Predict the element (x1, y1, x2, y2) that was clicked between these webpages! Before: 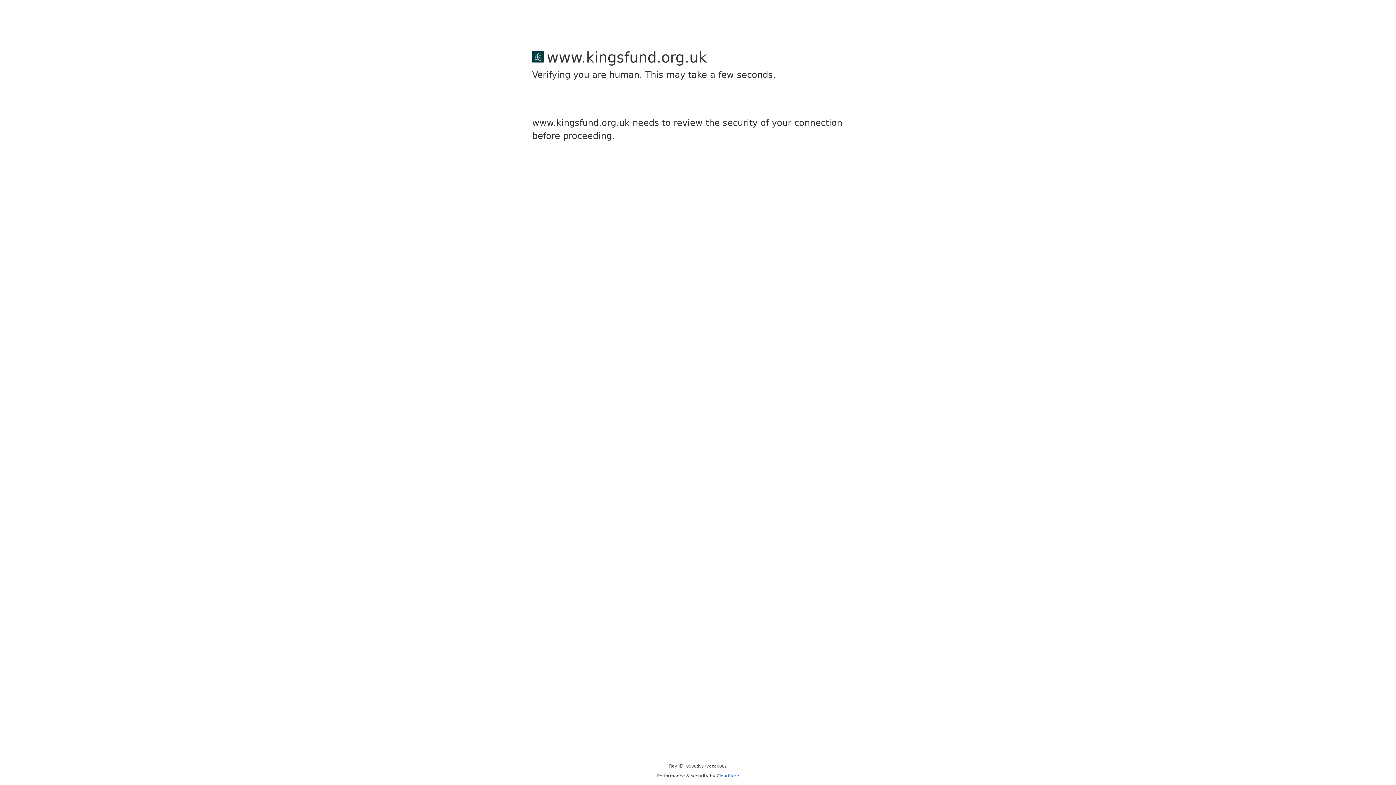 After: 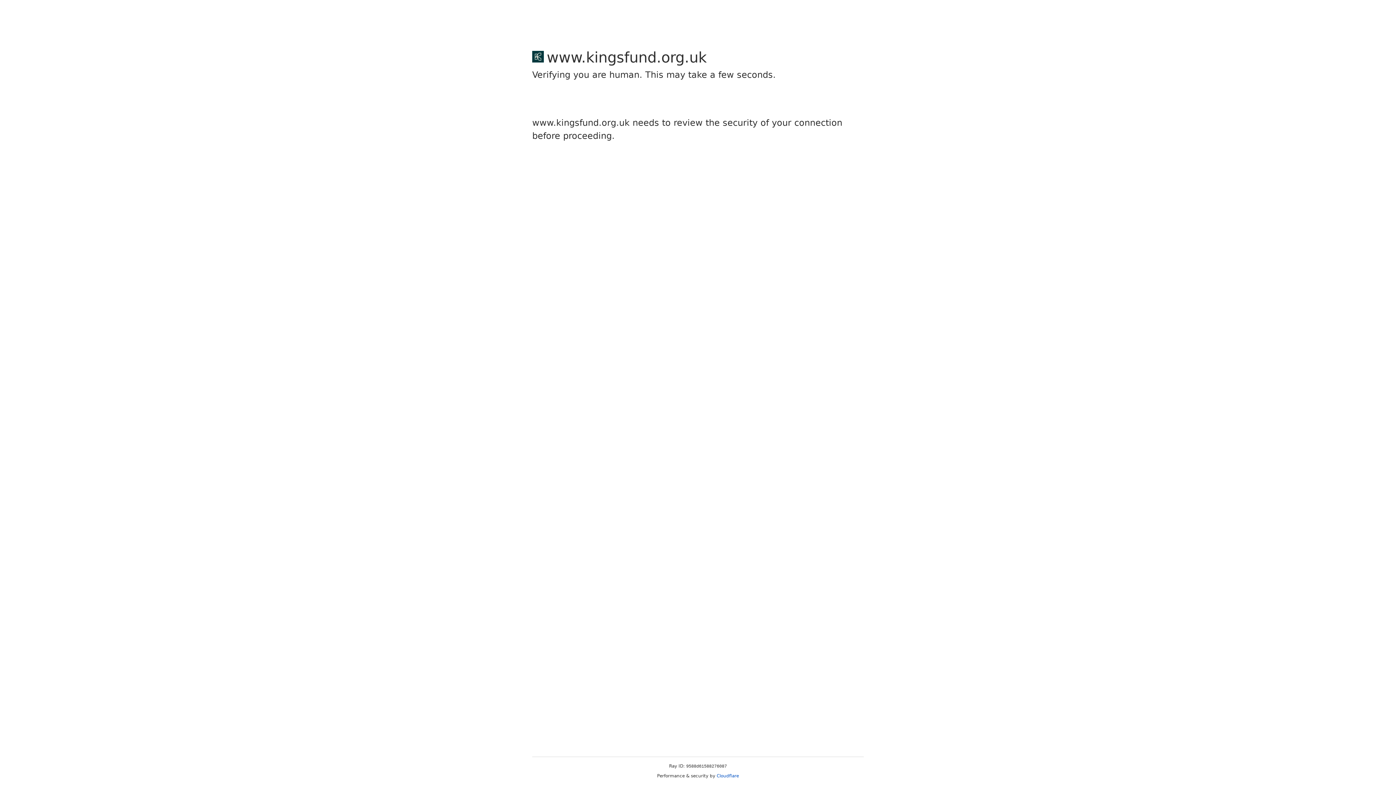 Action: label: Cloudflare bbox: (716, 773, 739, 778)